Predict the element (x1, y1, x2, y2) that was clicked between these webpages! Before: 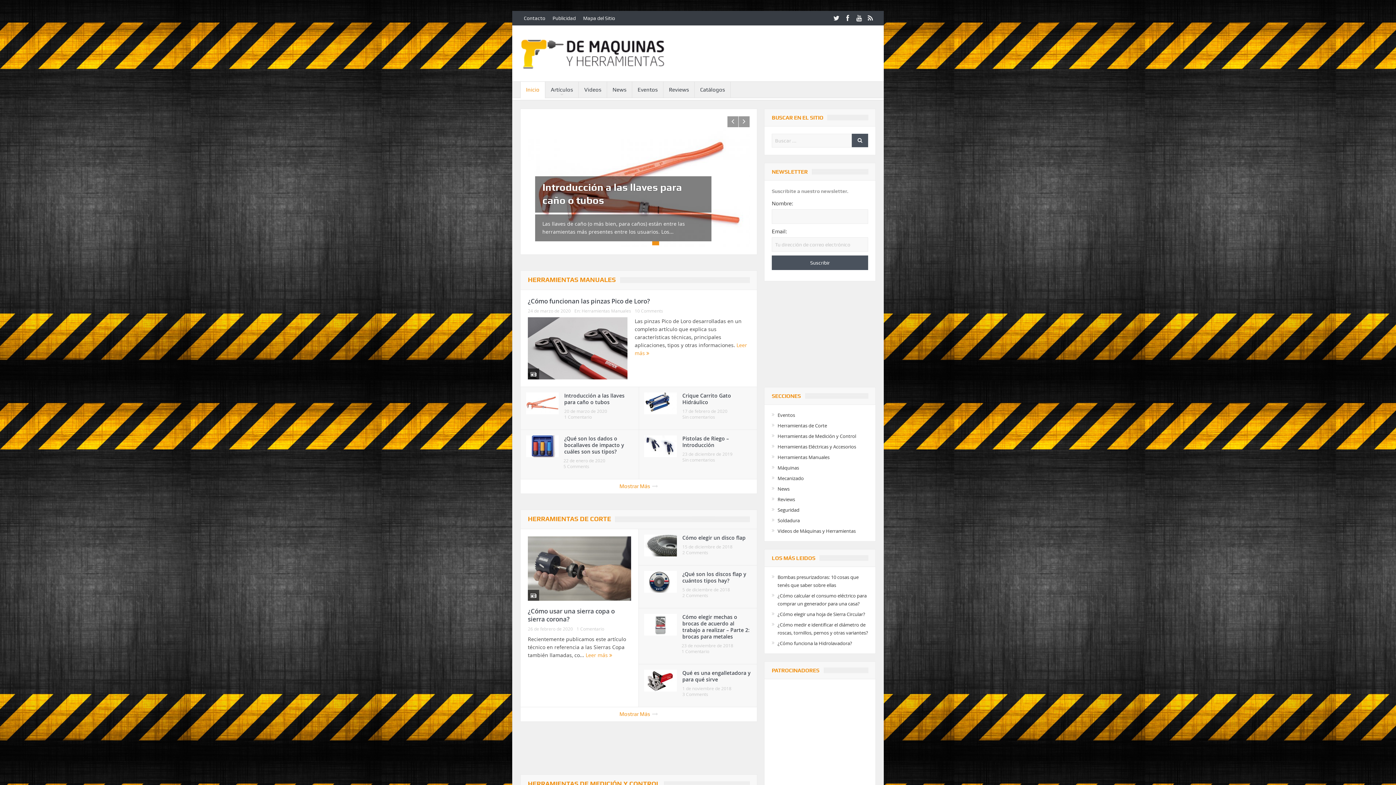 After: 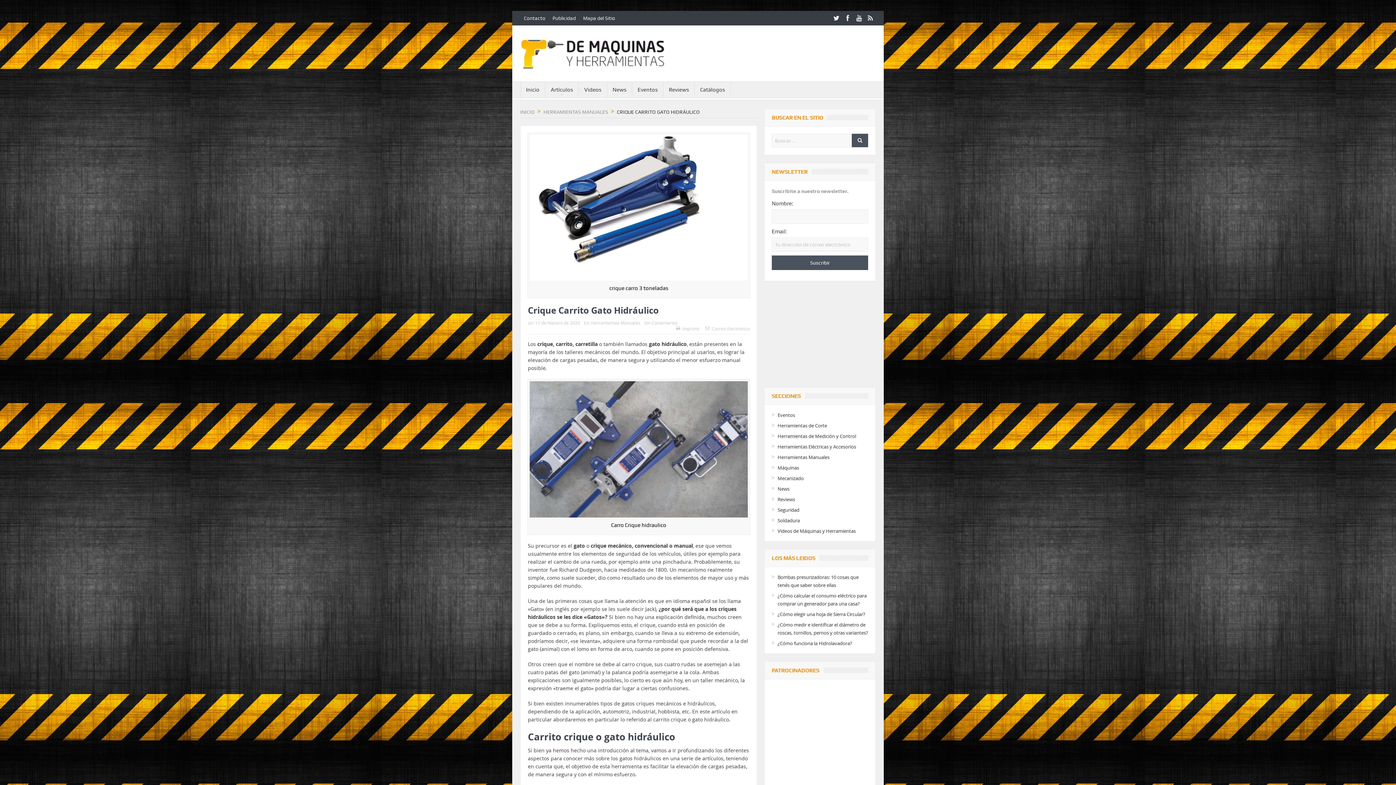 Action: label: Crique Carrito Gato Hidráulico bbox: (682, 392, 731, 405)